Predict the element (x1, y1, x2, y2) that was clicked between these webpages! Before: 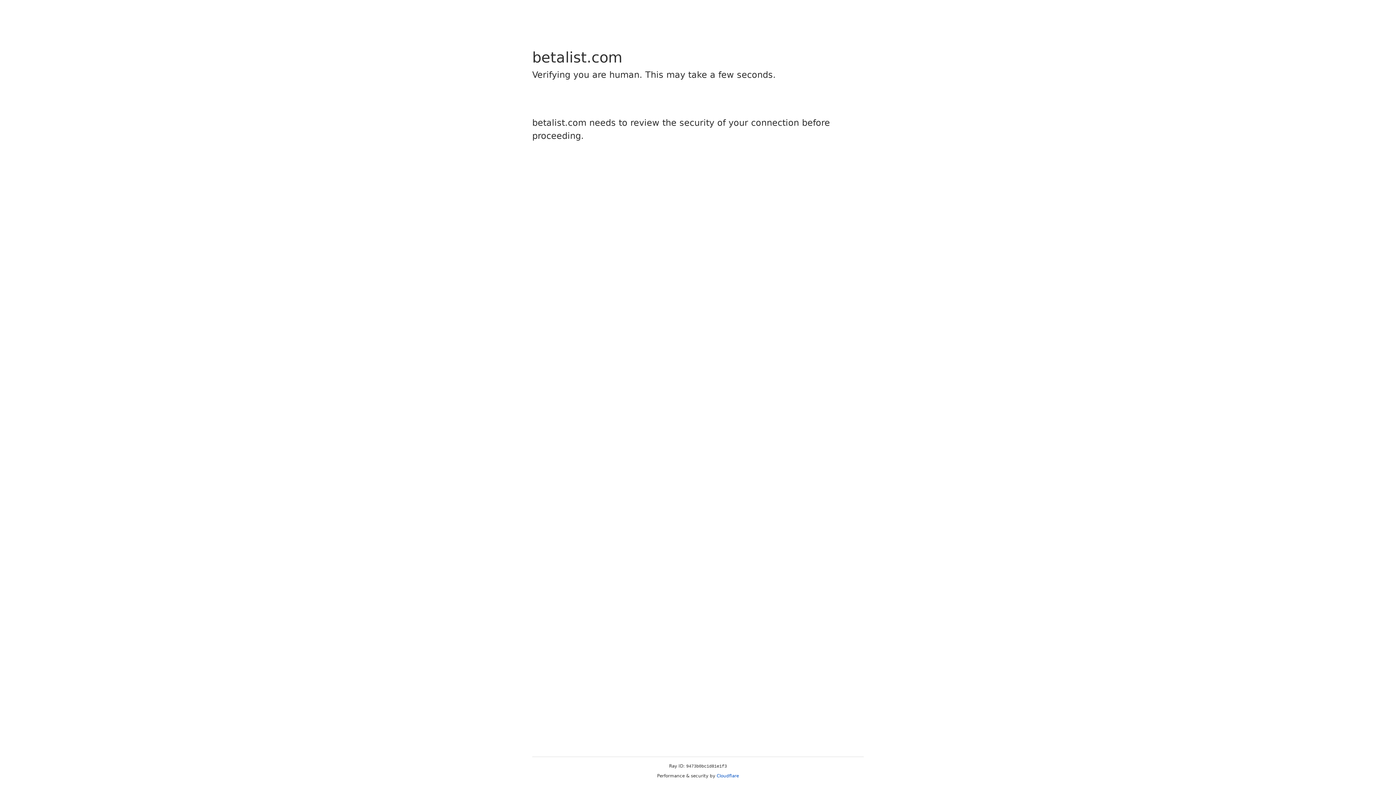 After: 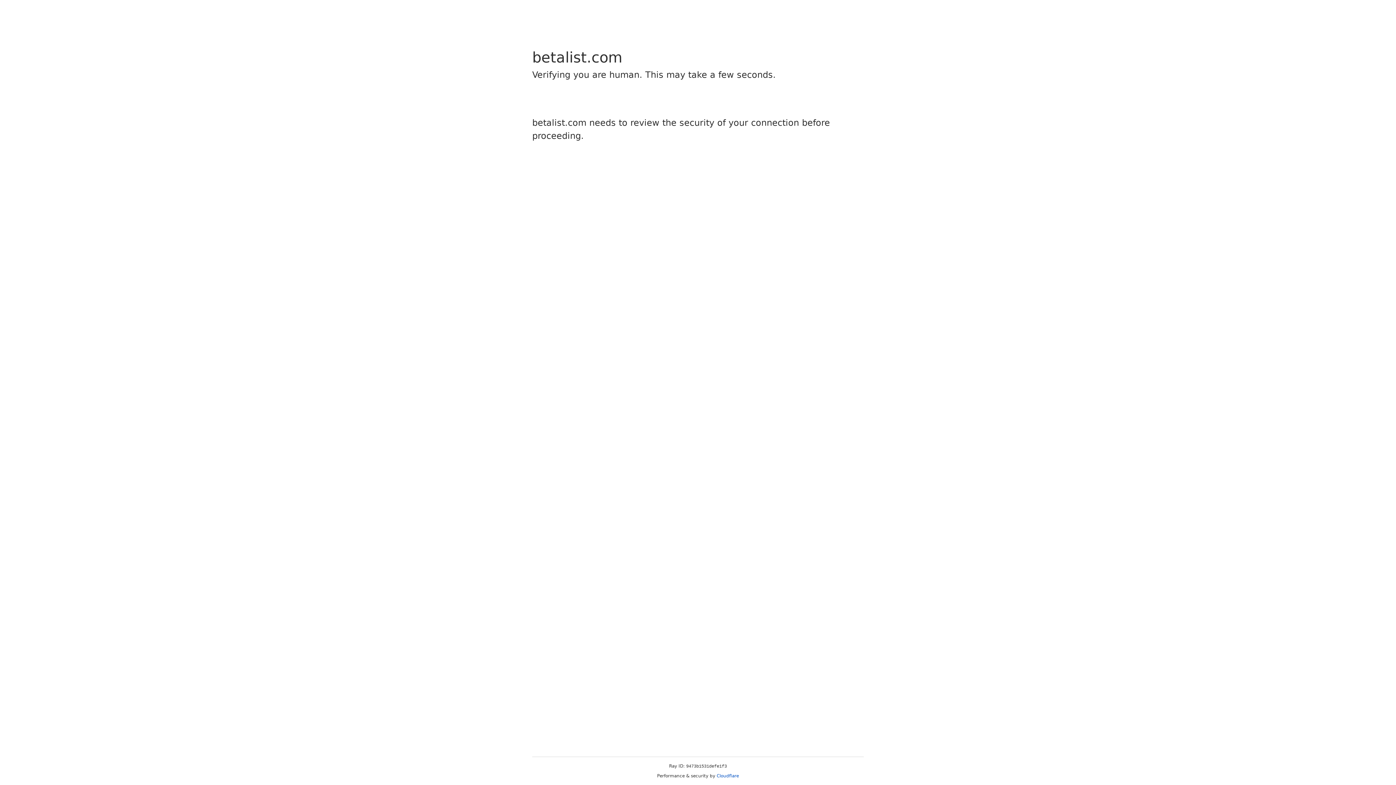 Action: label: Cloudflare bbox: (716, 773, 739, 778)